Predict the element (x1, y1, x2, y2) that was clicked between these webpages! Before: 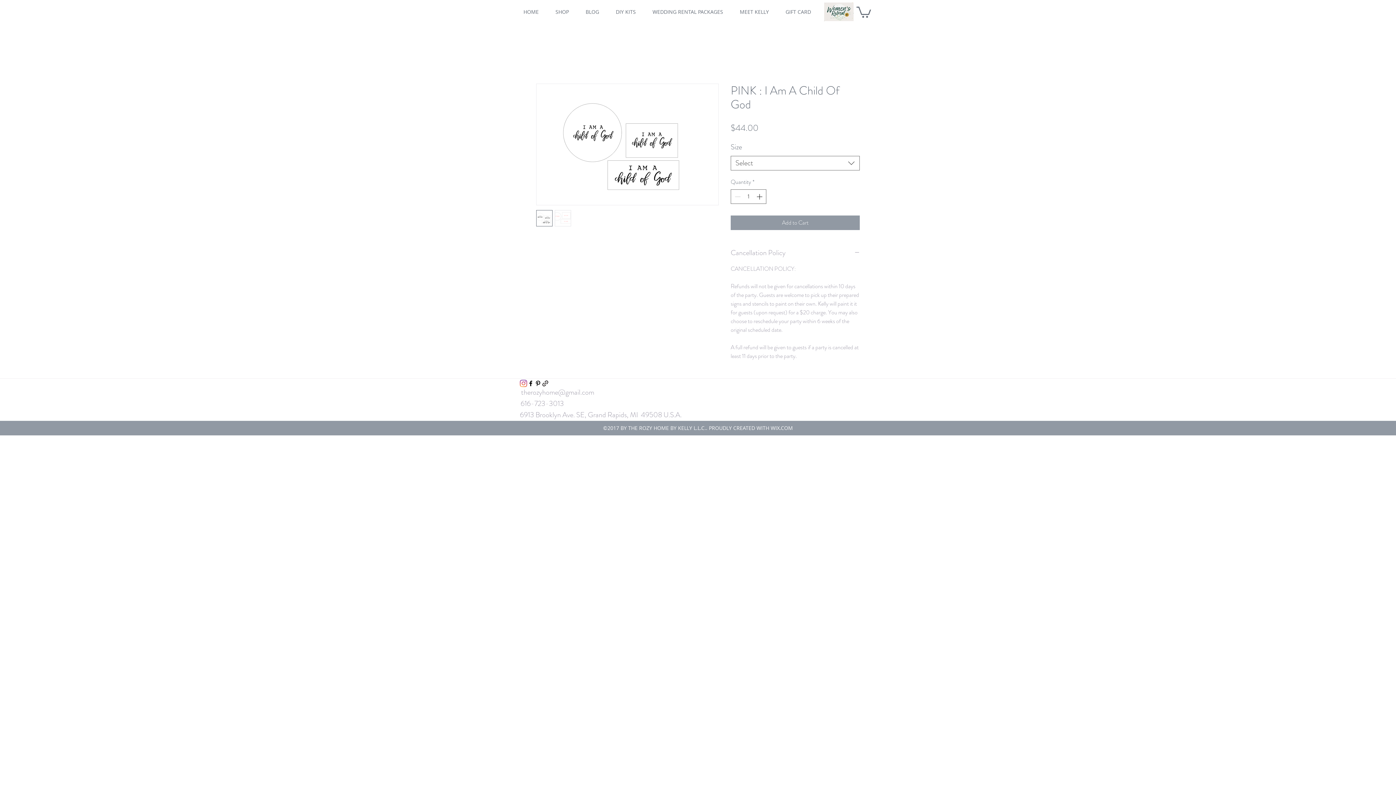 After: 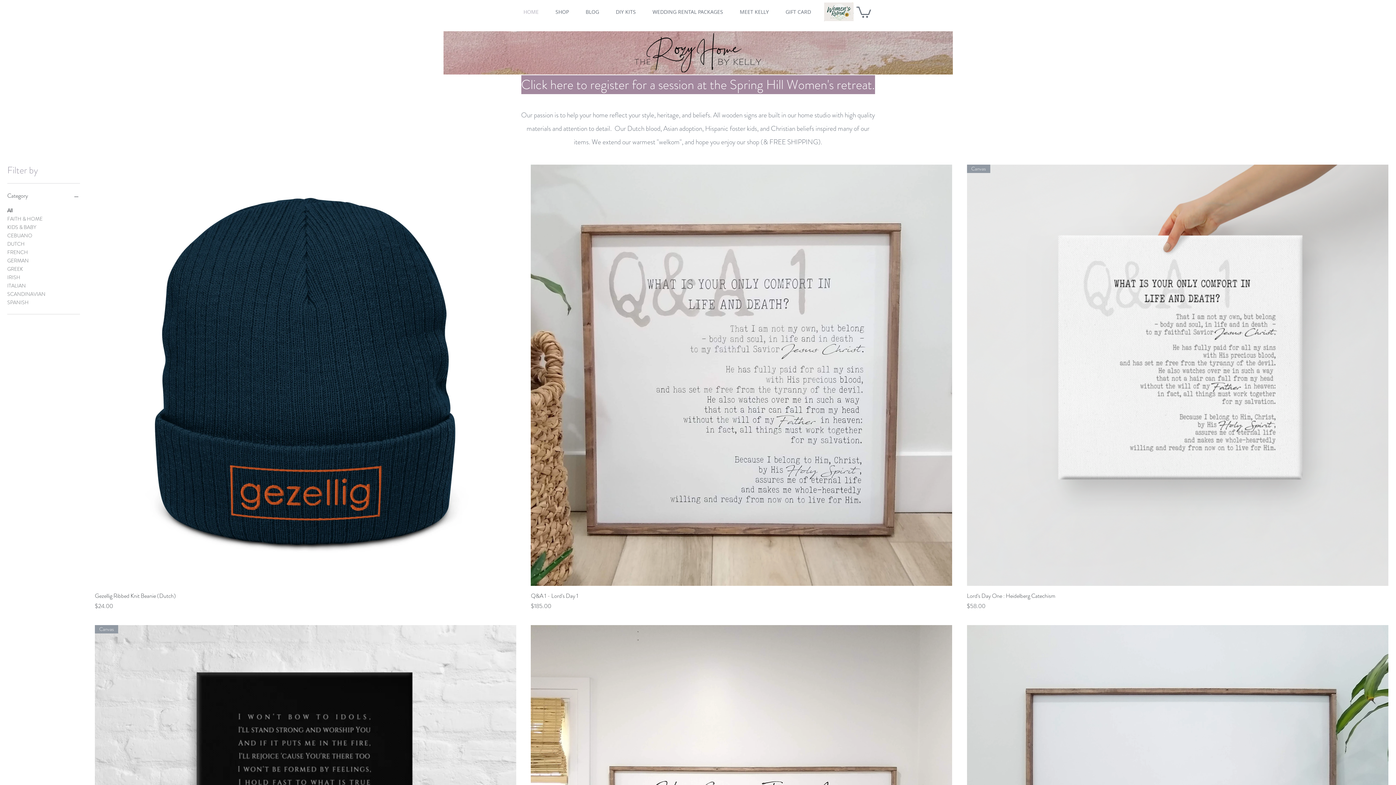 Action: label: HOME bbox: (520, 2, 552, 21)